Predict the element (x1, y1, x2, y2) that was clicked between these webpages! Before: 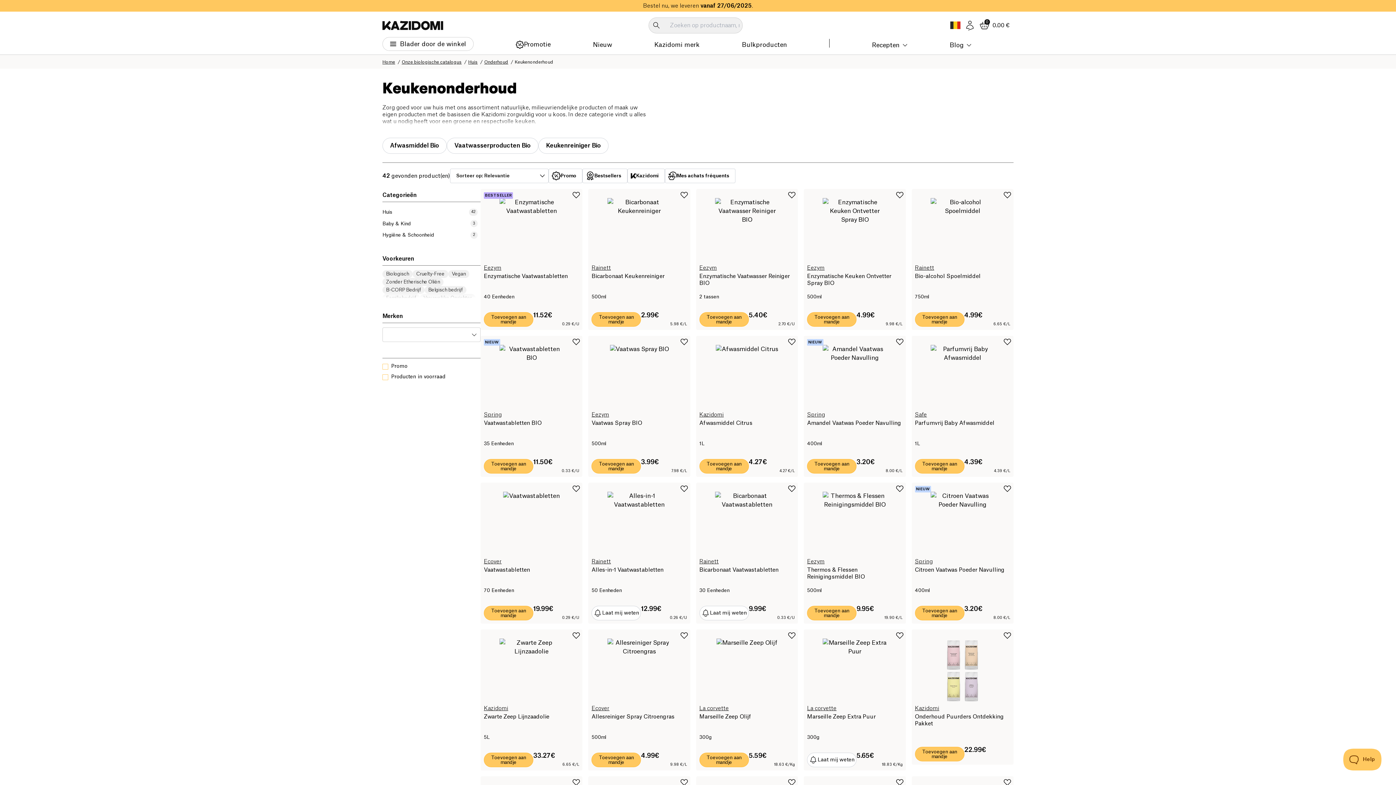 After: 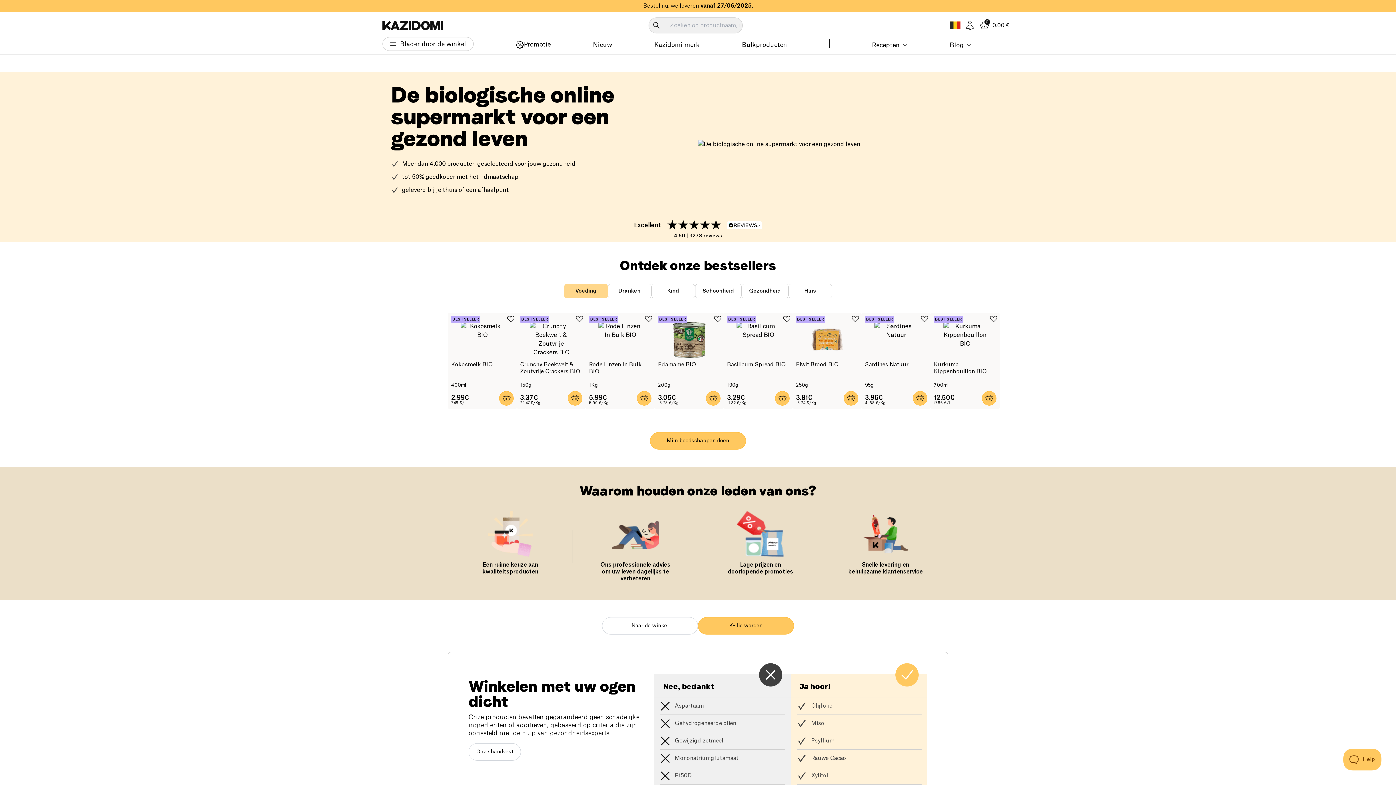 Action: bbox: (382, 60, 395, 64) label: Home